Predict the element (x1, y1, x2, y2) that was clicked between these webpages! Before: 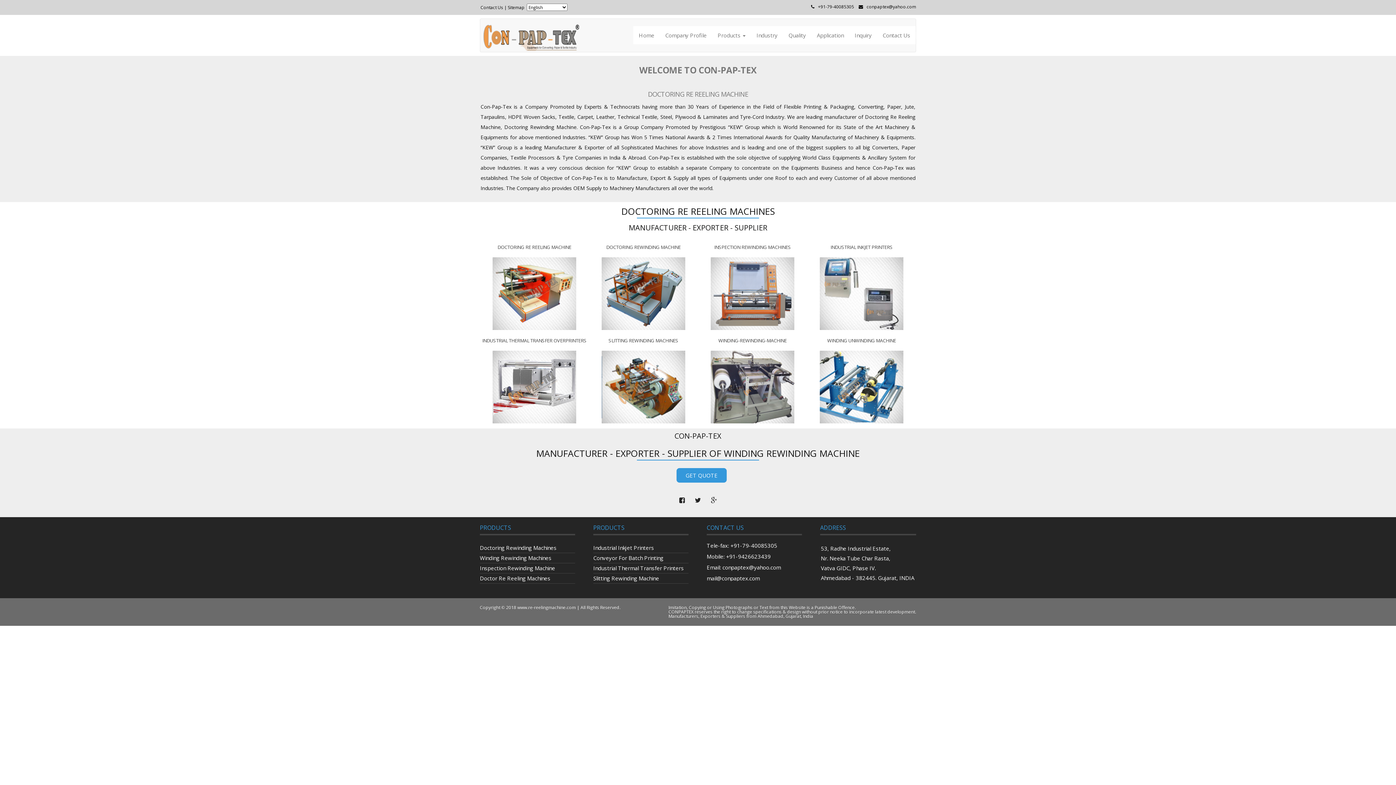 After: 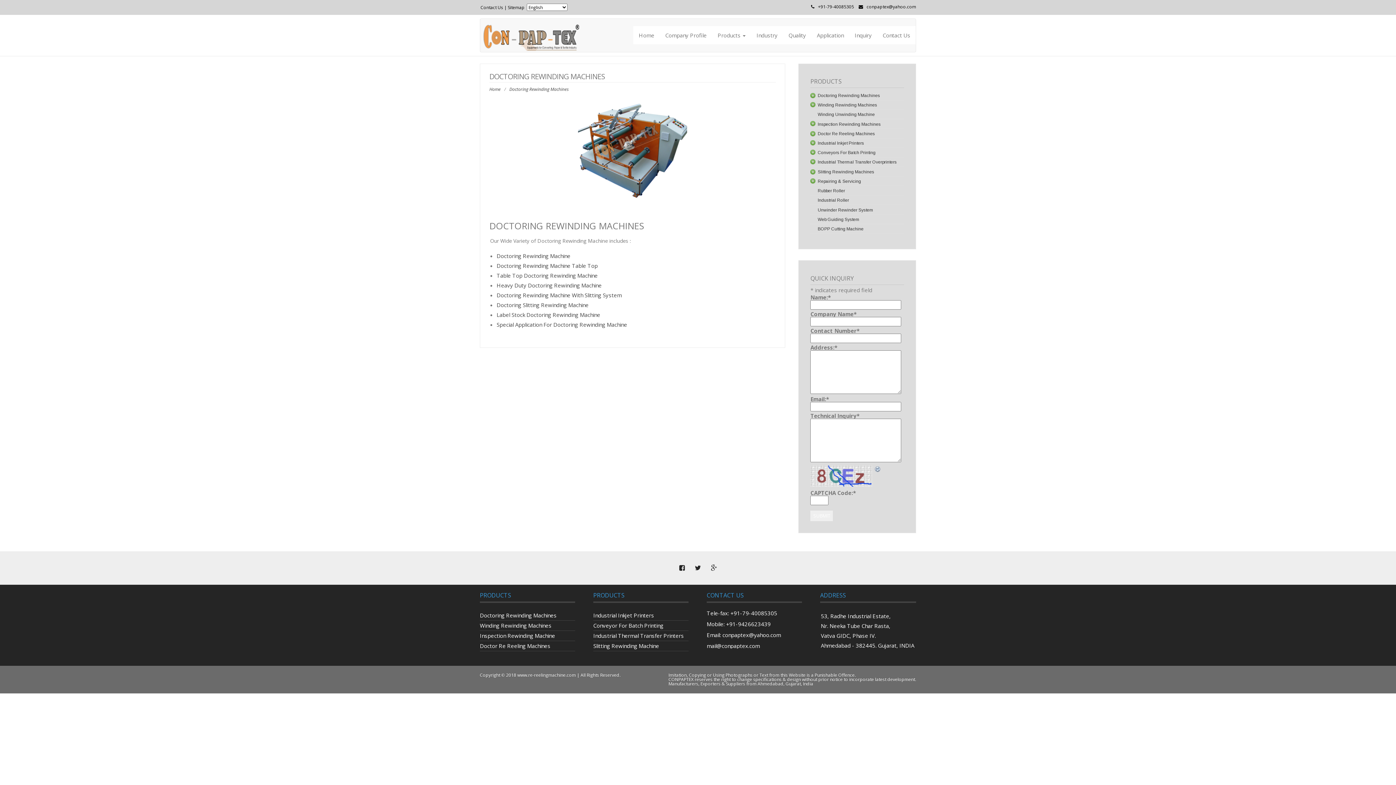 Action: label: Doctoring Rewinding Machines bbox: (480, 544, 556, 551)